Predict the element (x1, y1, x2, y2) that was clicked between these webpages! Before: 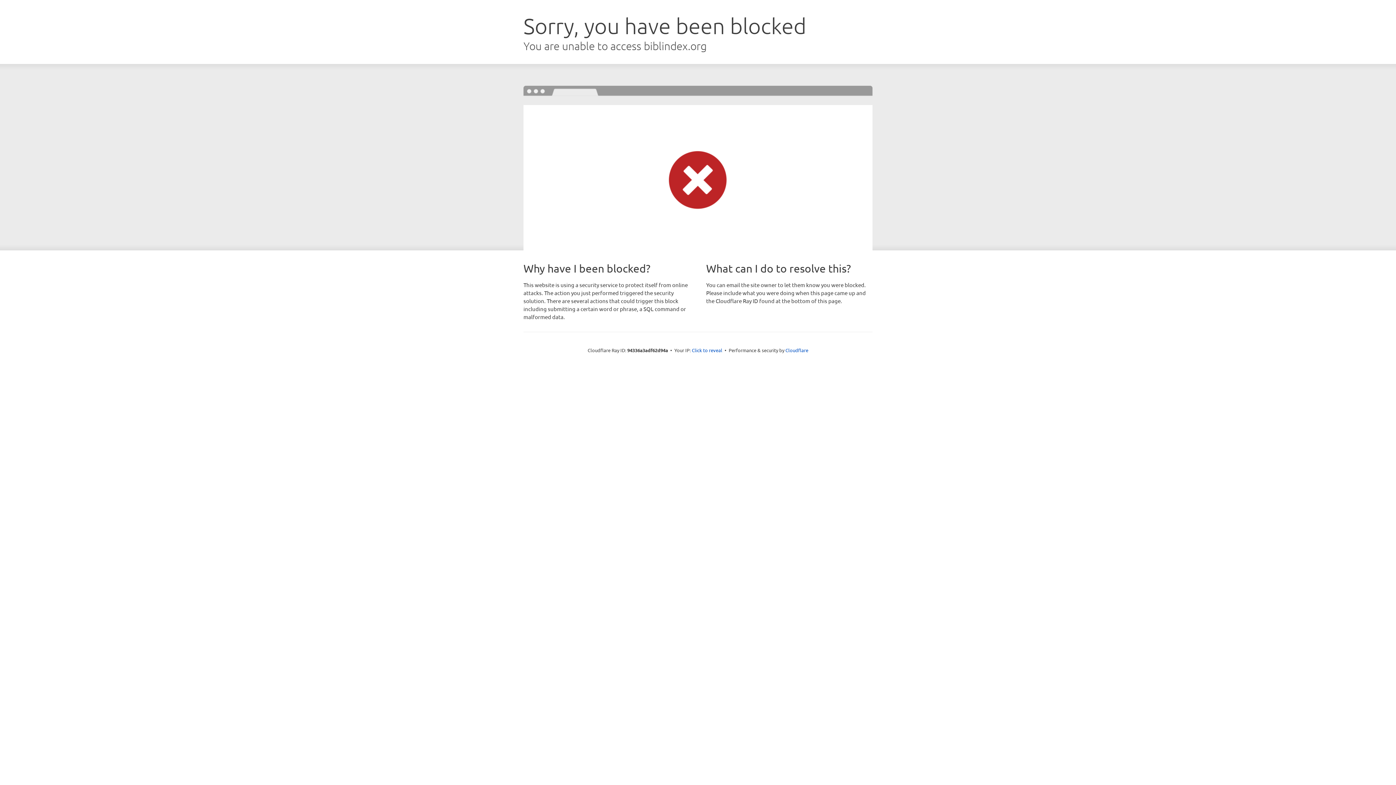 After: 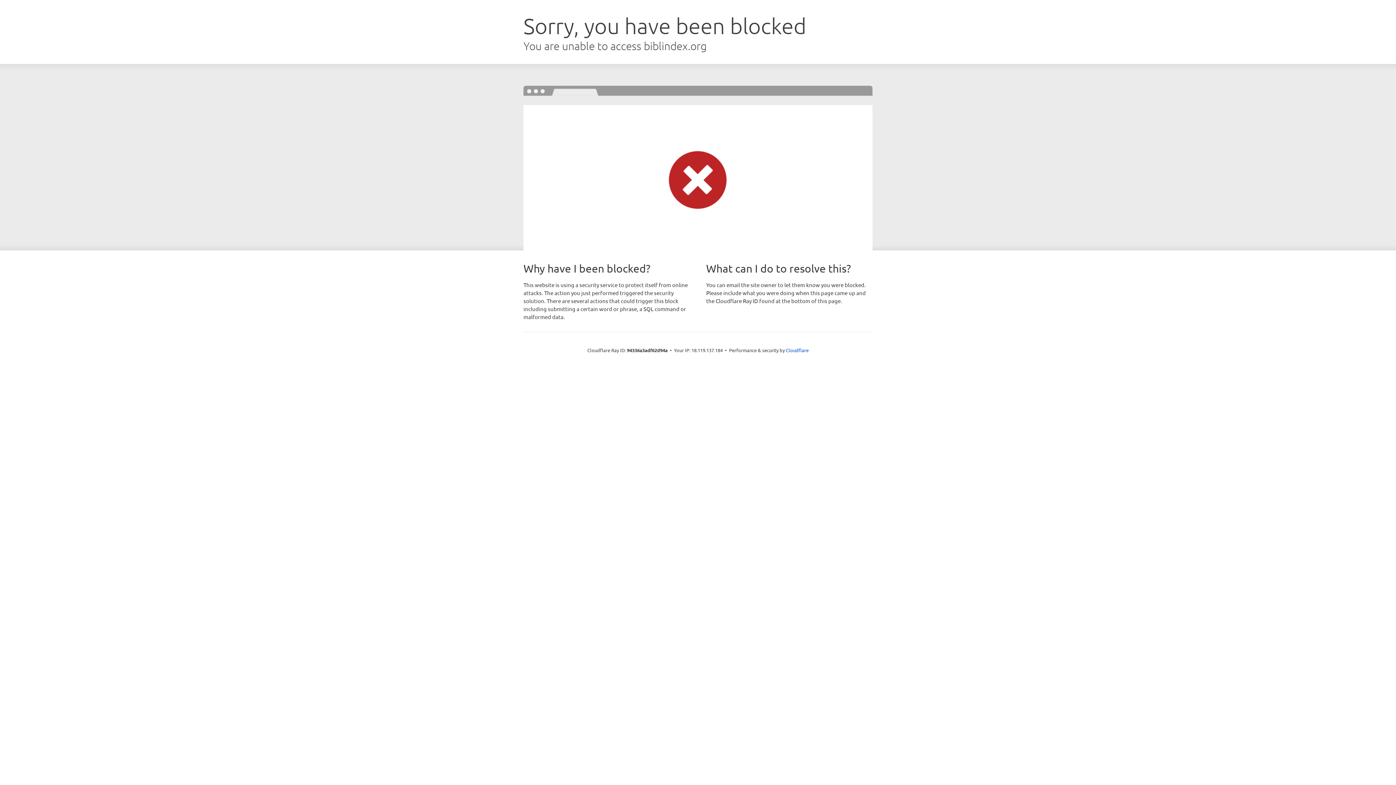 Action: label: Click to reveal bbox: (692, 346, 722, 353)